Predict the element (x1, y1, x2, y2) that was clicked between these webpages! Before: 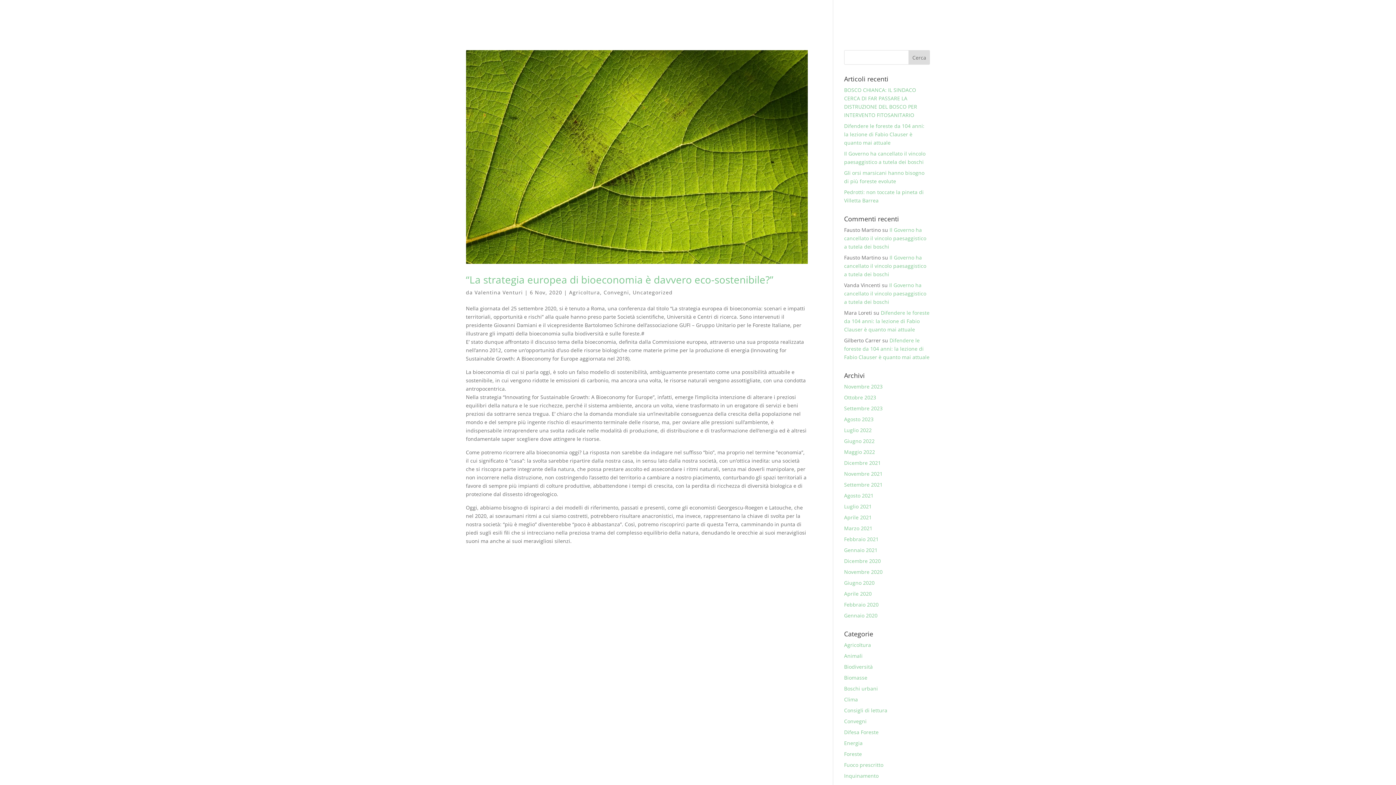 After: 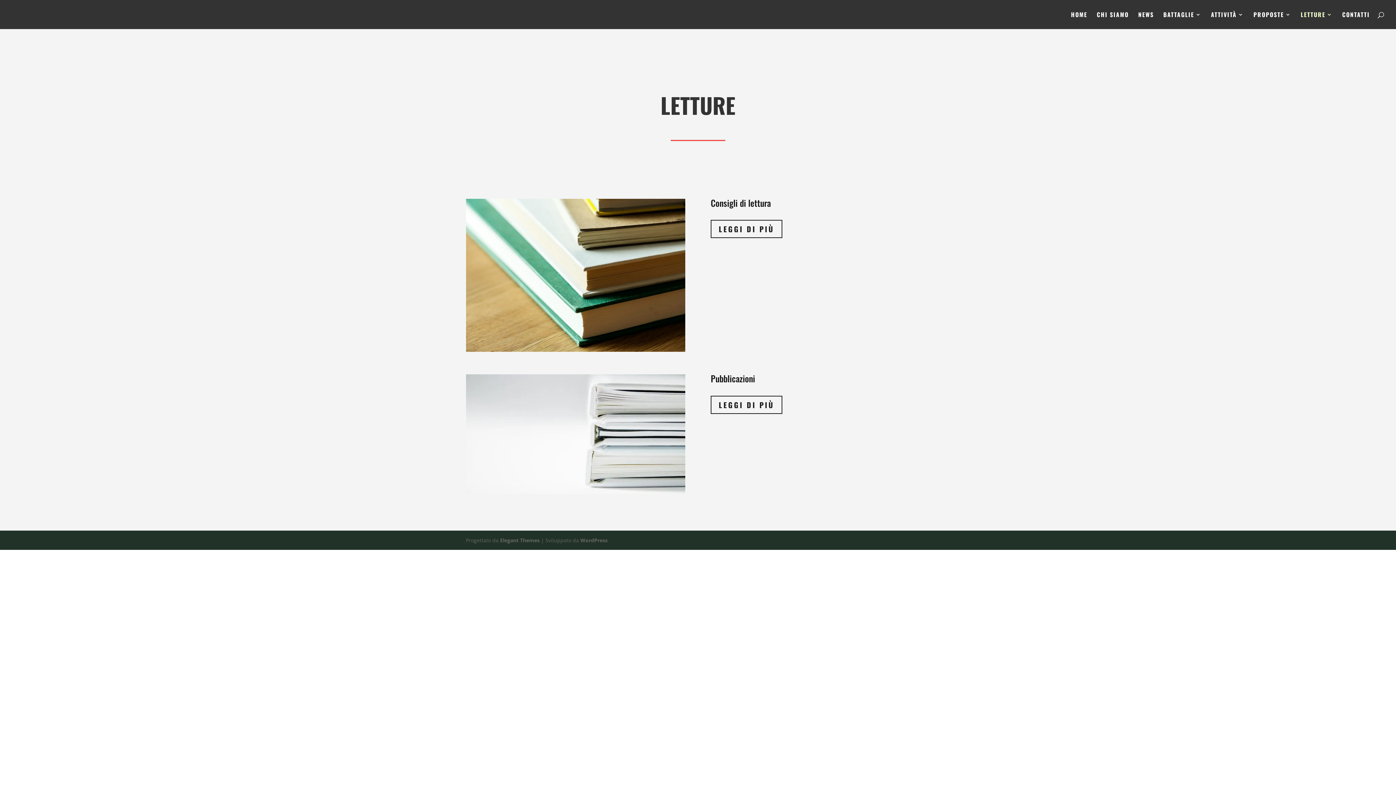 Action: label: LETTURE bbox: (1301, 12, 1333, 29)